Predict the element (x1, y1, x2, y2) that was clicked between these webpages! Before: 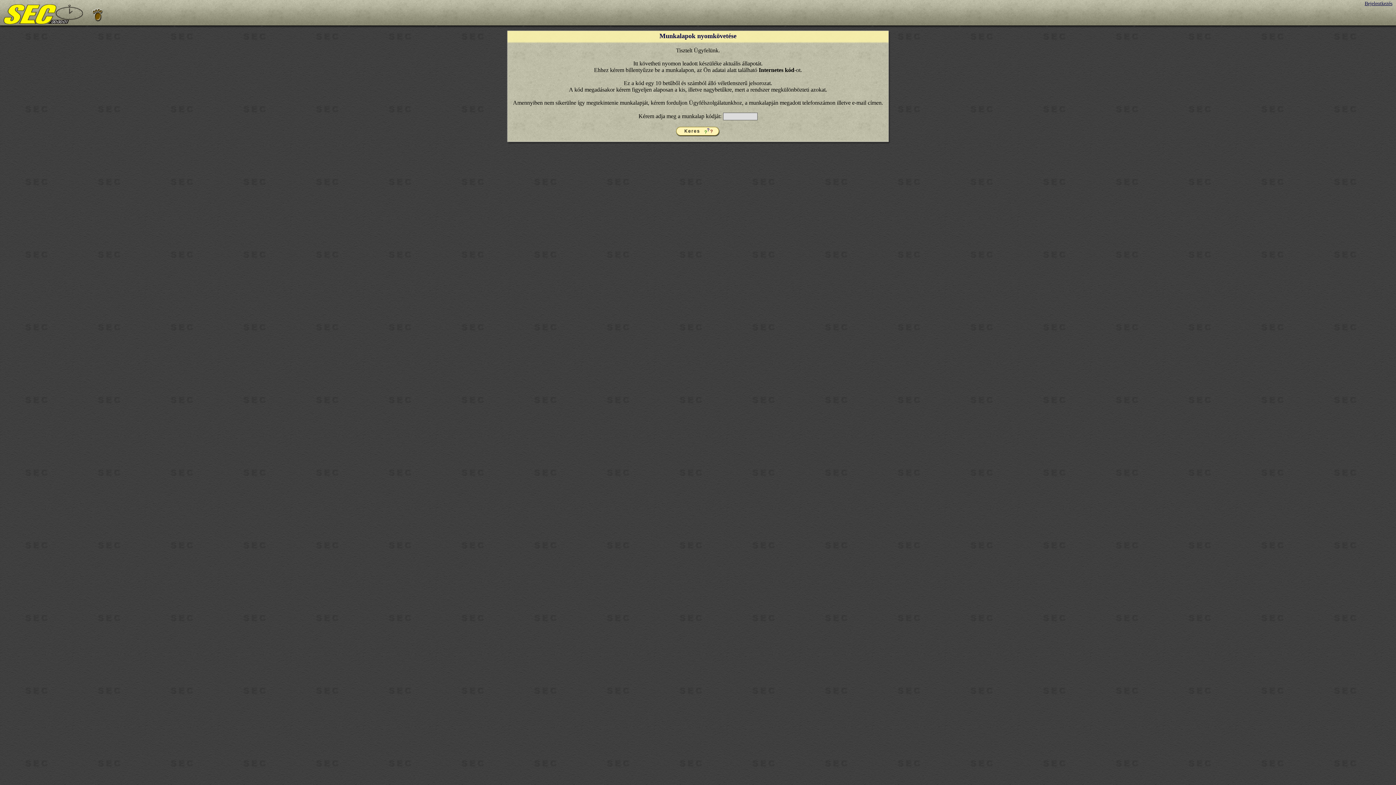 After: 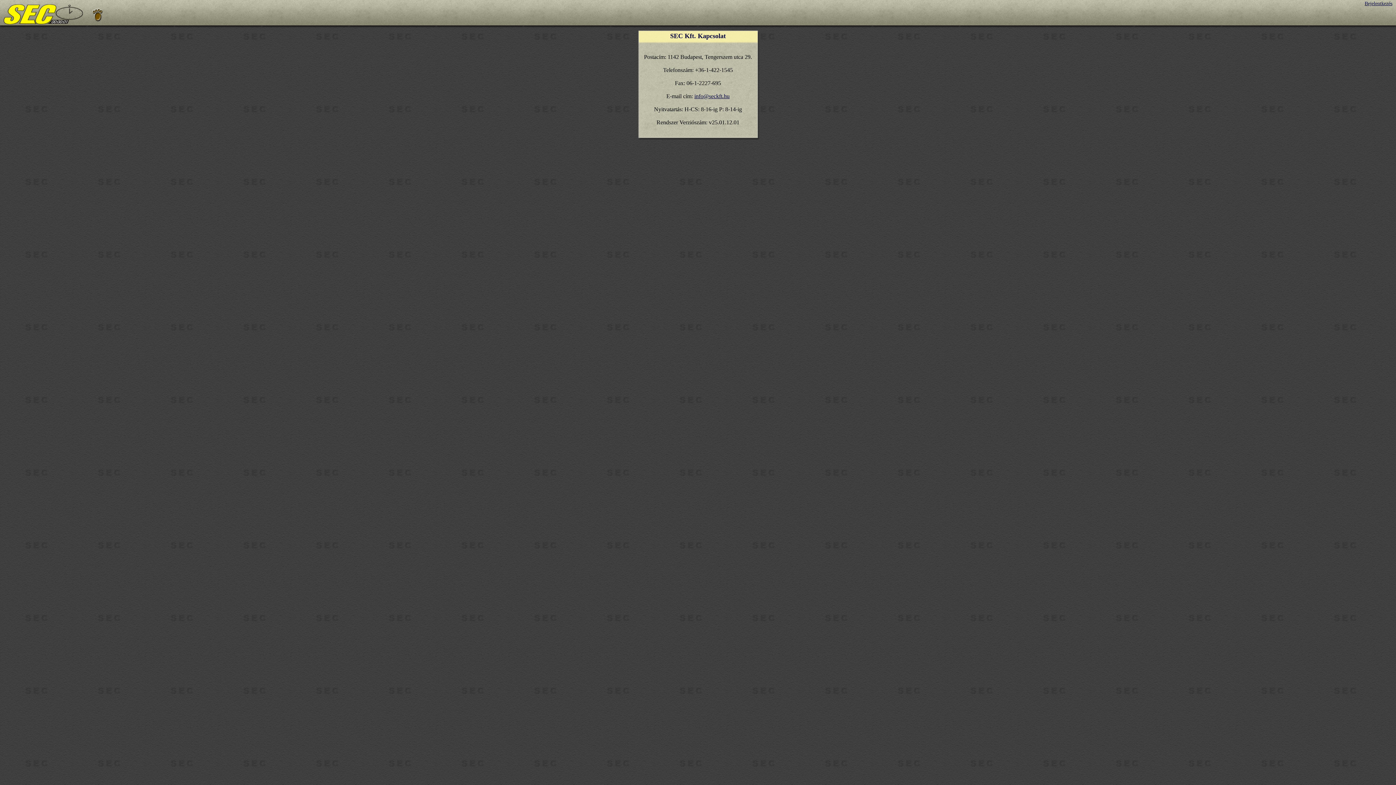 Action: bbox: (3, 20, 82, 25)